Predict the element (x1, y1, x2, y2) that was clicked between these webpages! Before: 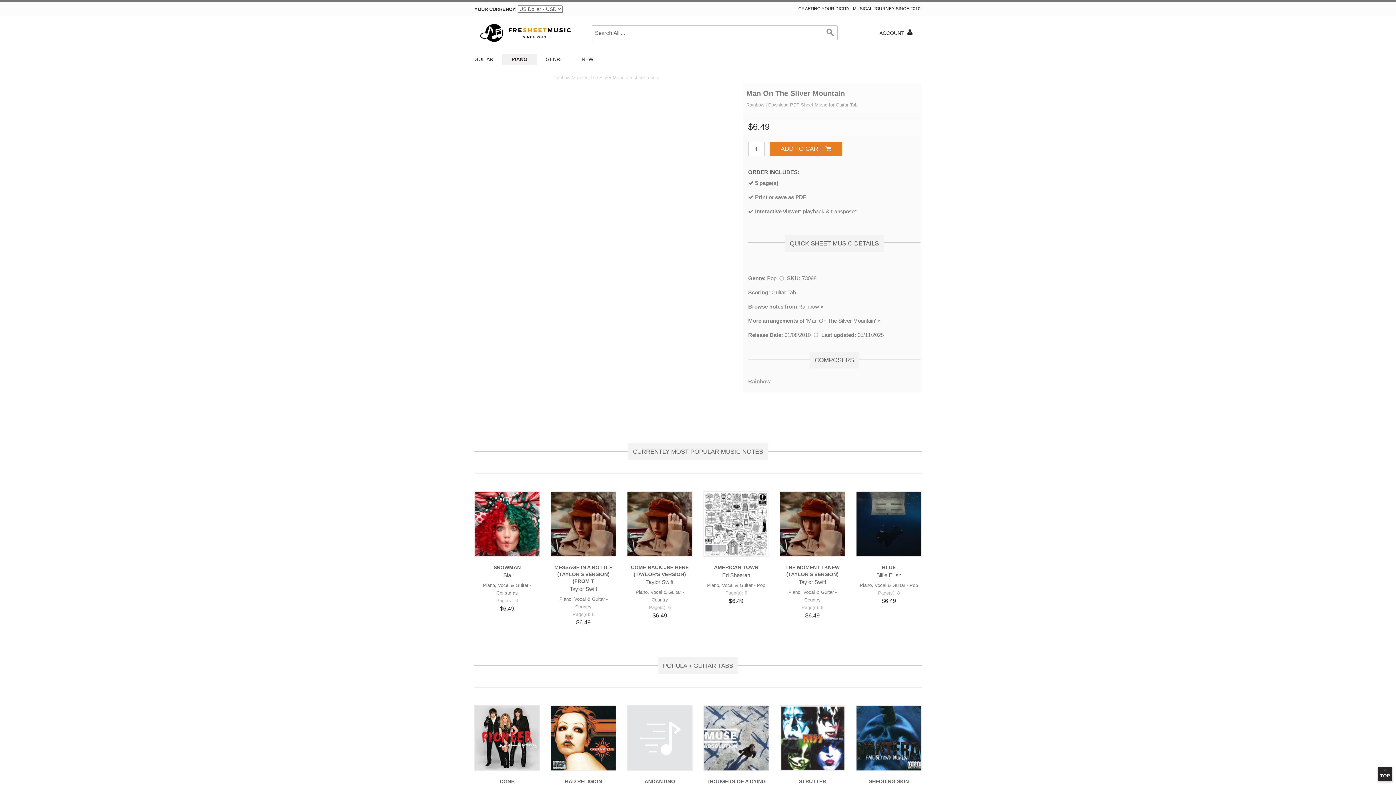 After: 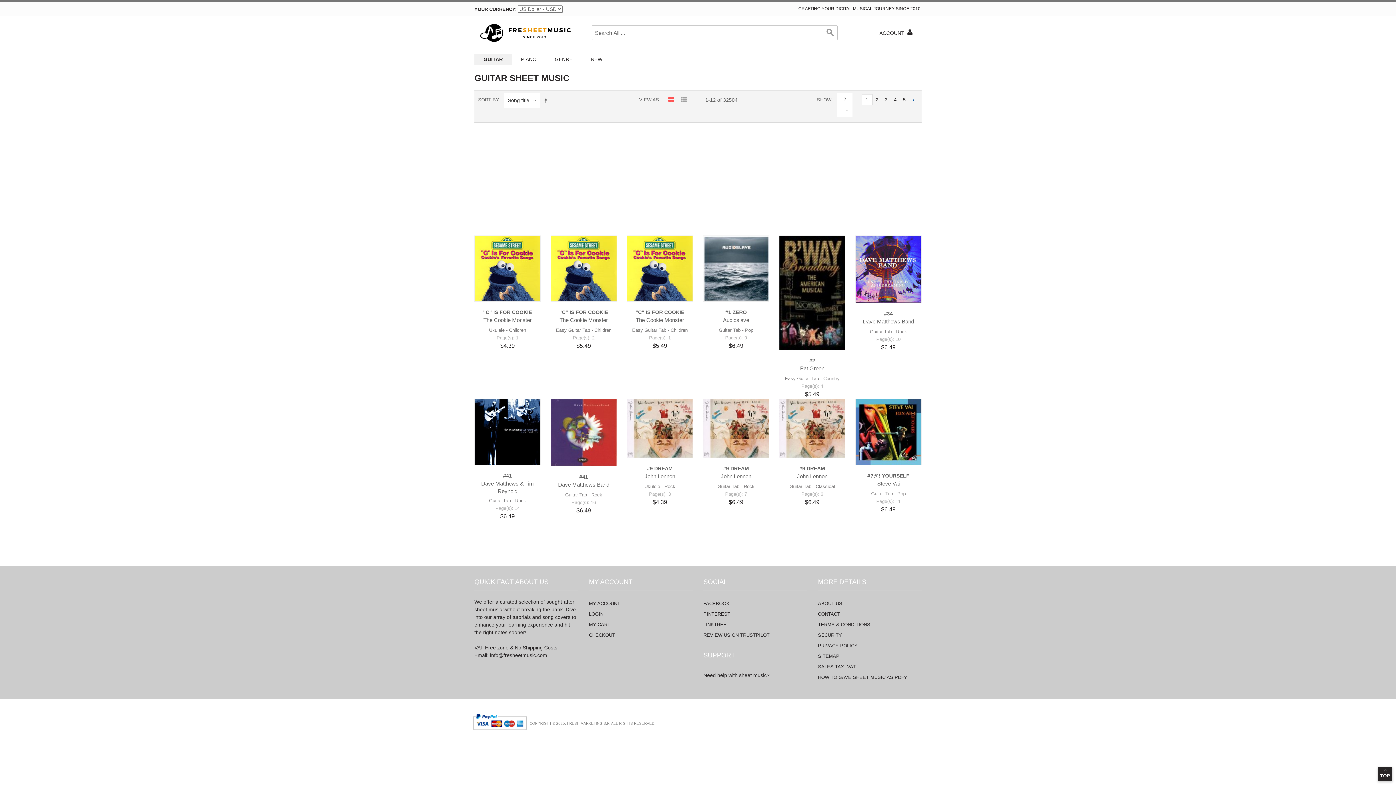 Action: bbox: (474, 53, 502, 64) label: More about Guitar Sheet Music, Chords, Lyrics and Notes